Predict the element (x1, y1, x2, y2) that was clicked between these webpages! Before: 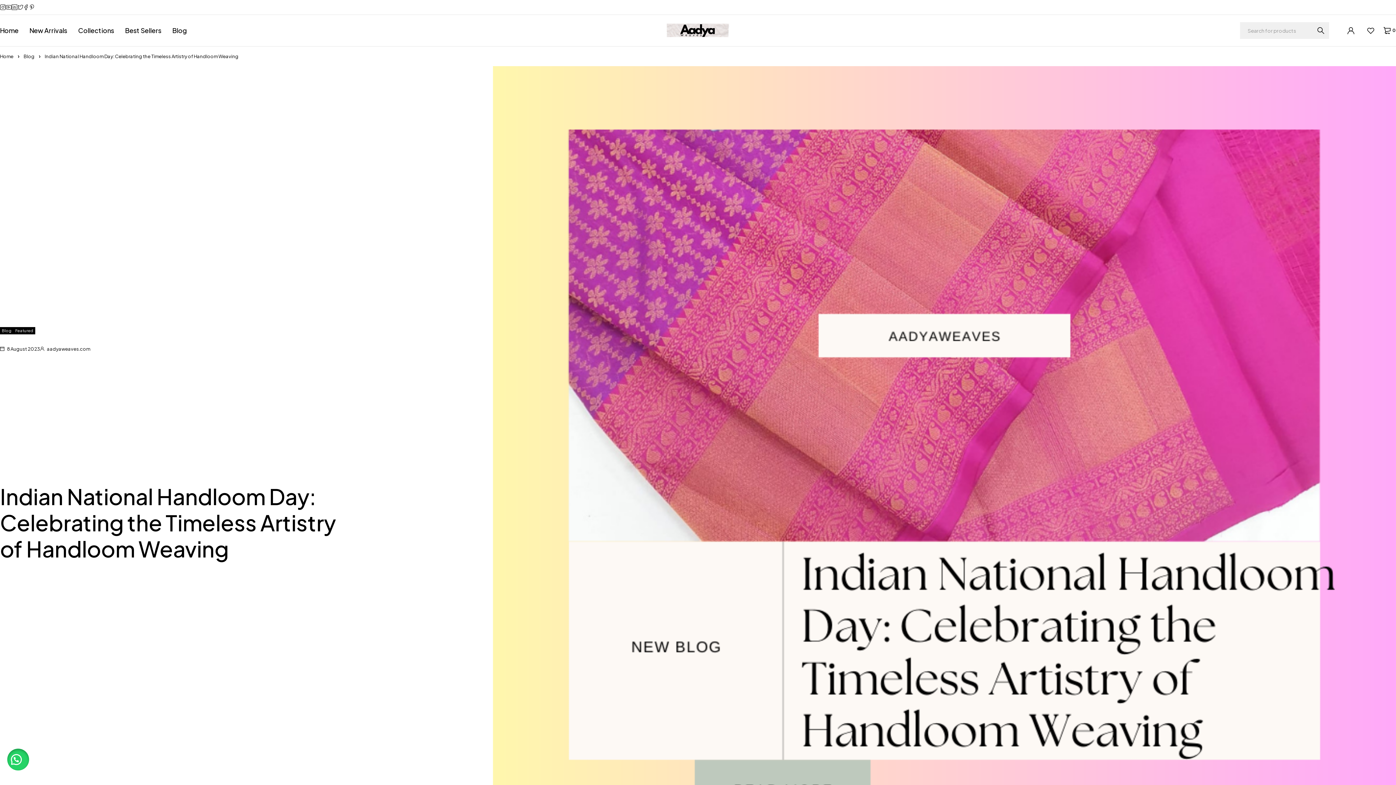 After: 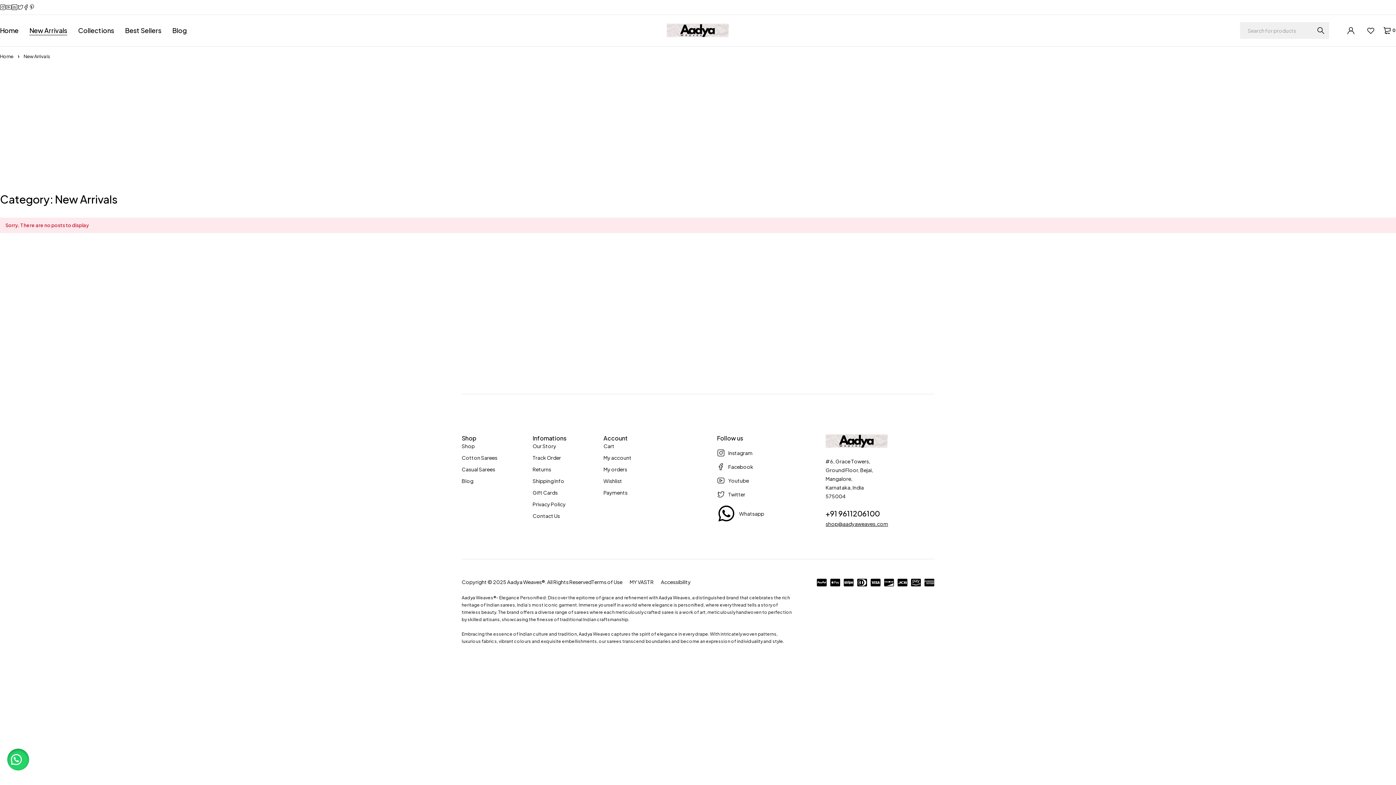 Action: label: New Arrivals bbox: (29, 23, 67, 37)